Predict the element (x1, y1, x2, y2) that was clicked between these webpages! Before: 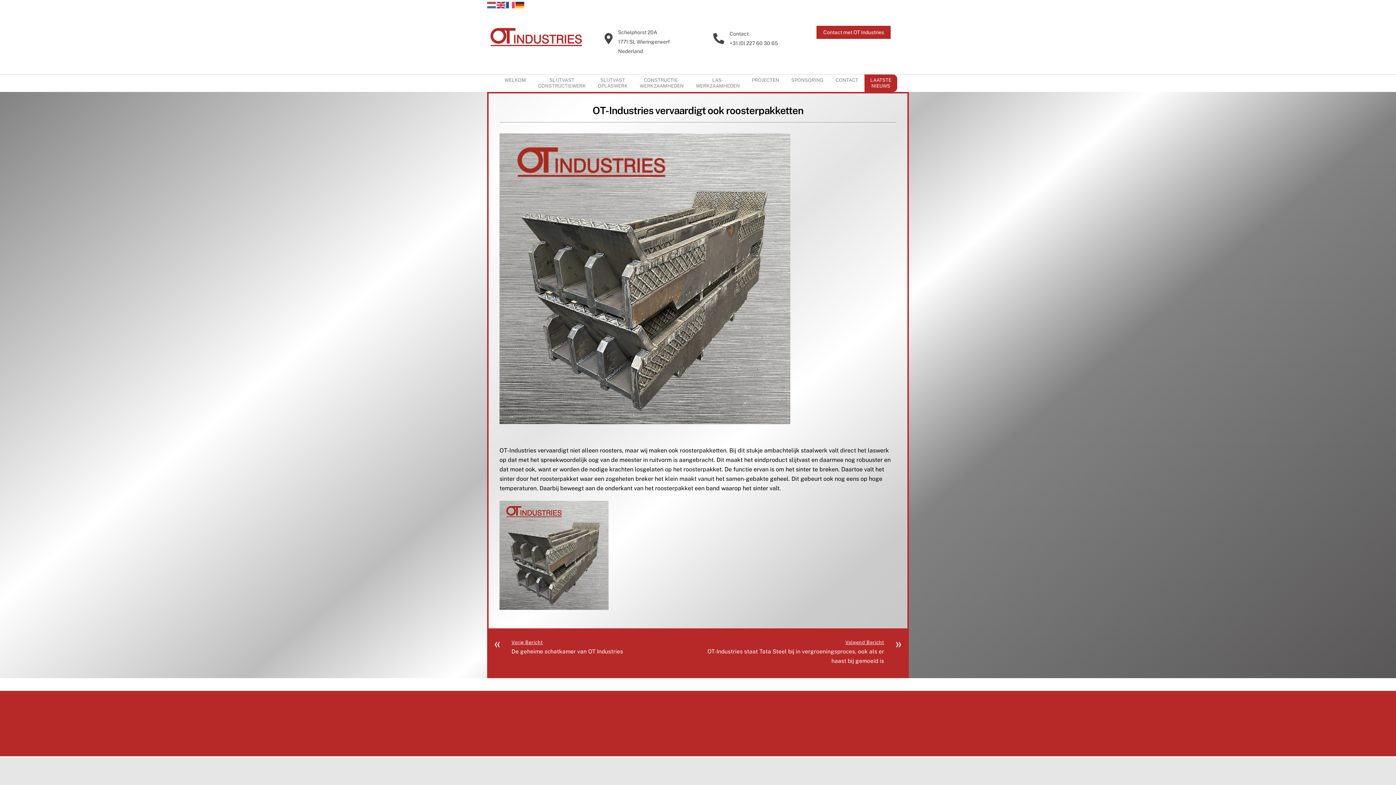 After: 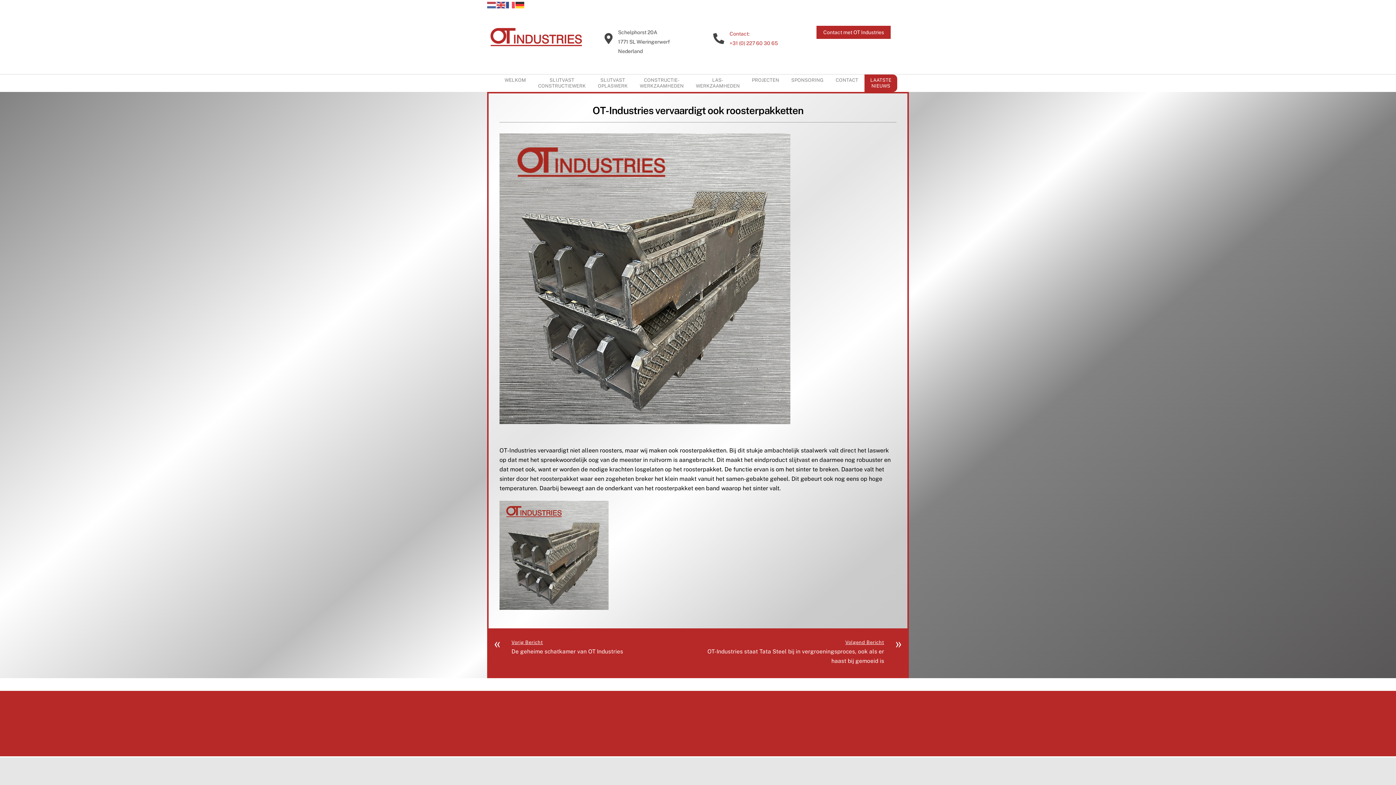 Action: bbox: (707, 27, 778, 49) label: Contact:
+31 (0) 227 60 30 65